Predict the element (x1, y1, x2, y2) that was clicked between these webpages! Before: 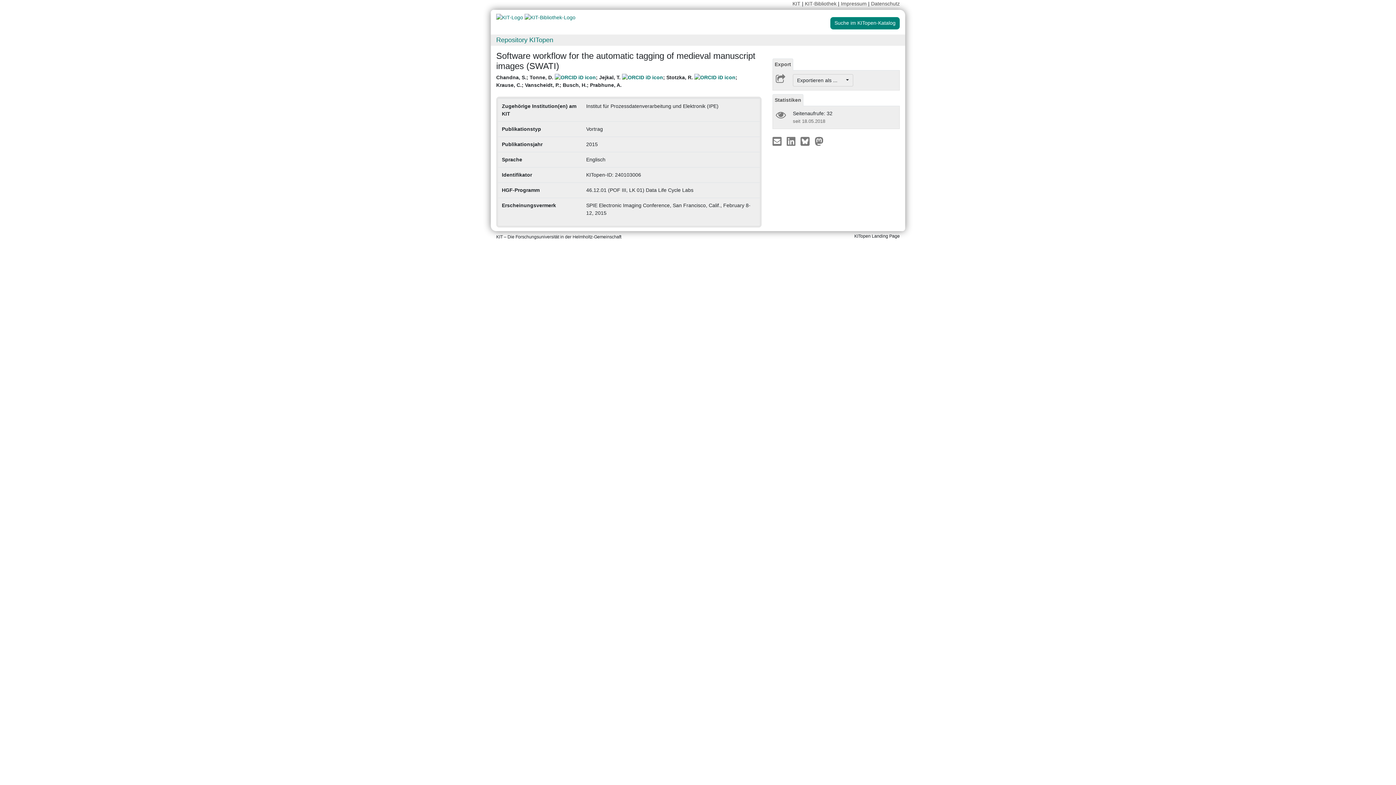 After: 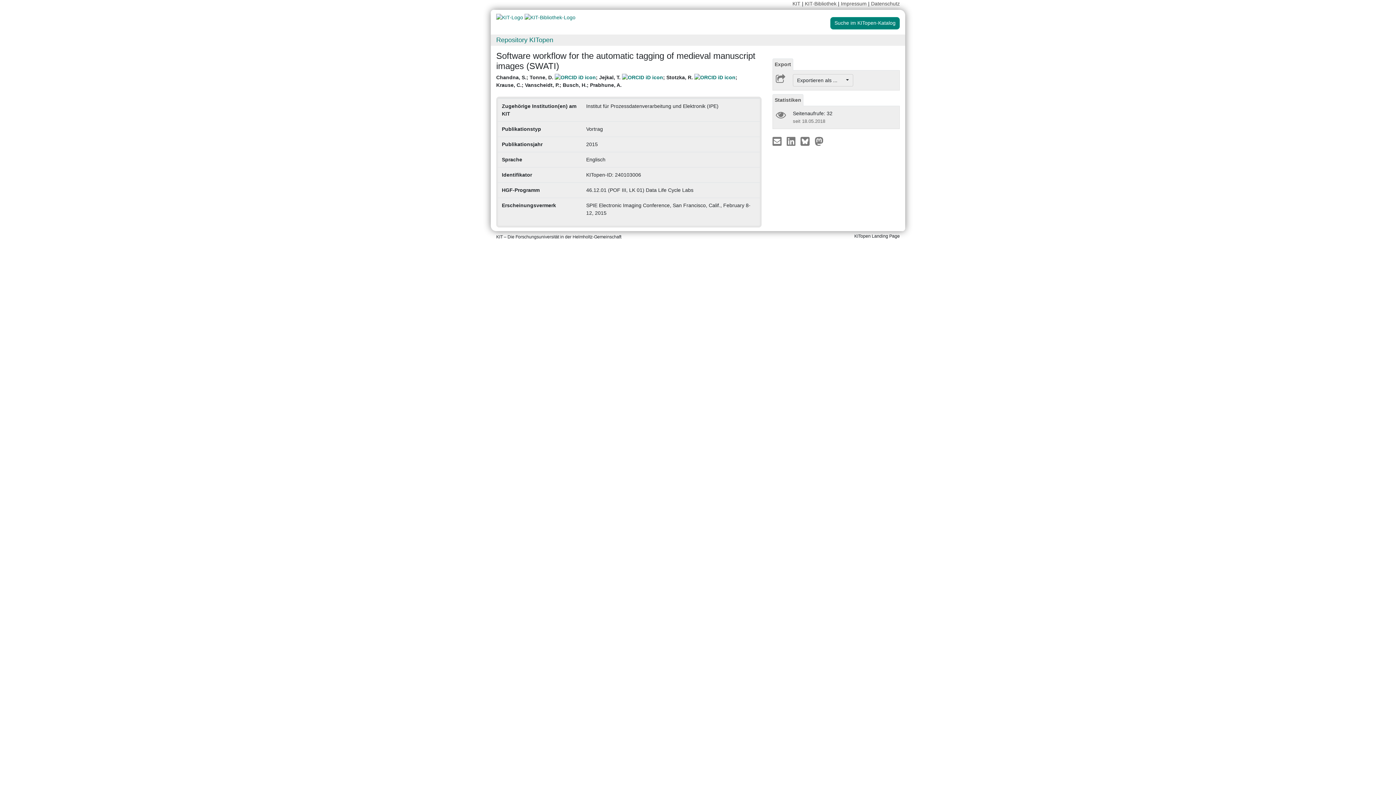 Action: bbox: (772, 137, 783, 143) label:  